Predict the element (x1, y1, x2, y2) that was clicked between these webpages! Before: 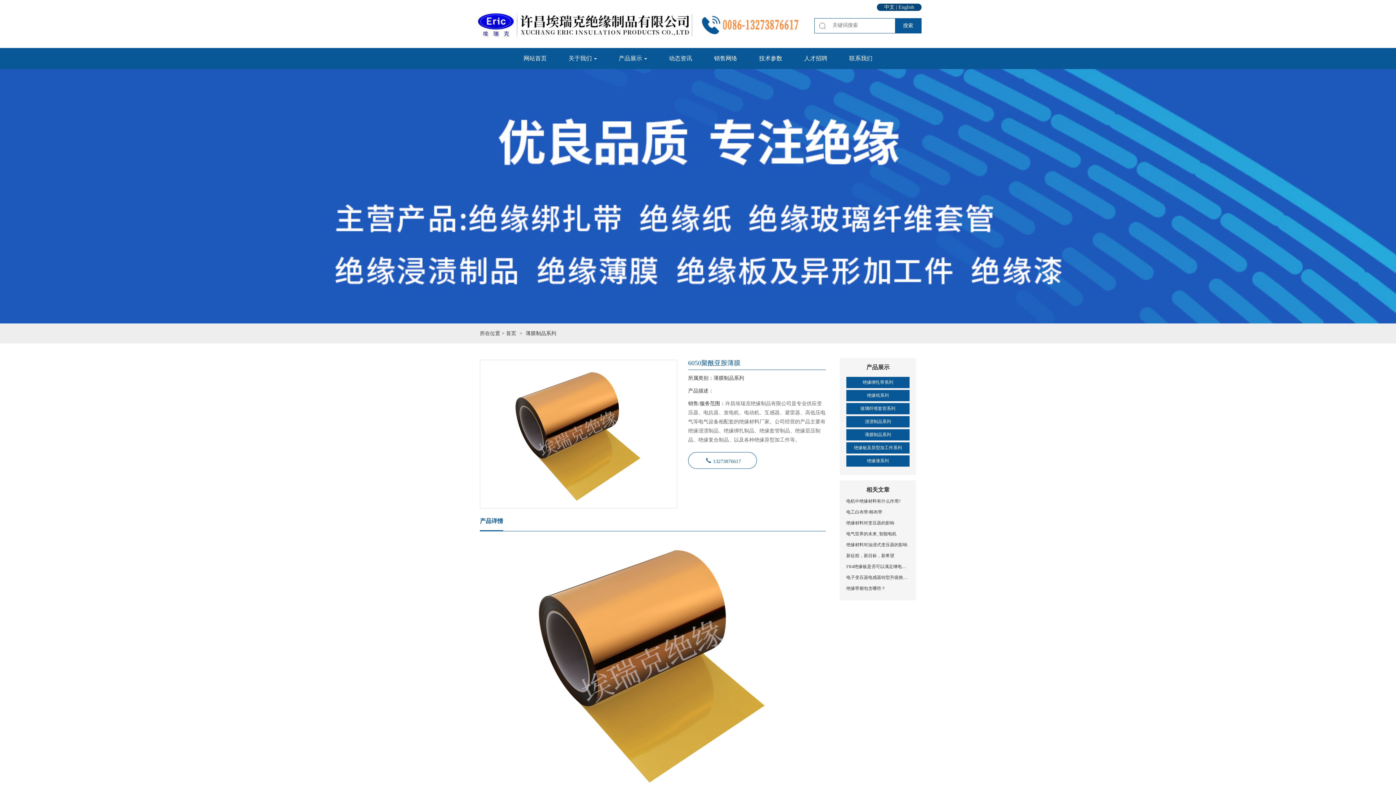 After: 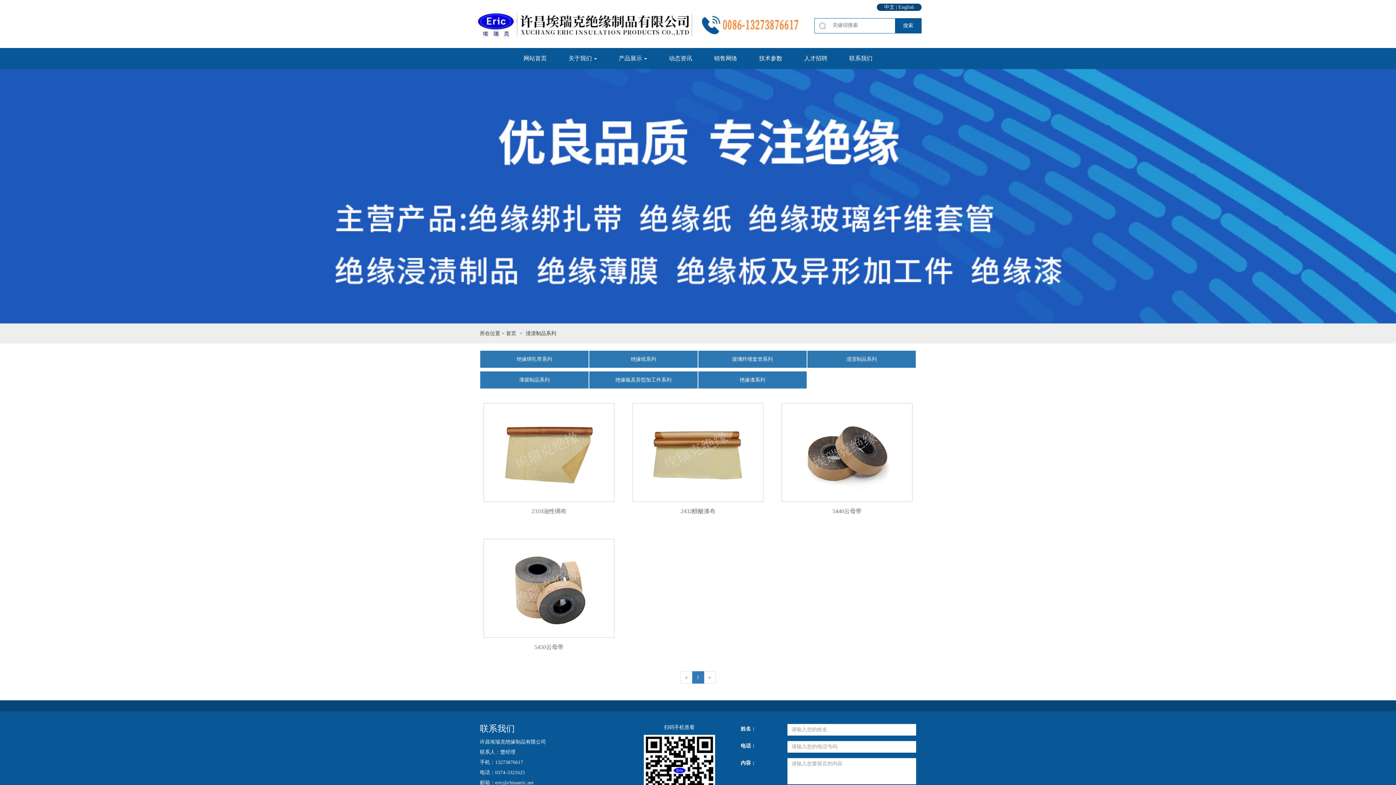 Action: label: 浸渍制品系列 bbox: (846, 416, 909, 427)